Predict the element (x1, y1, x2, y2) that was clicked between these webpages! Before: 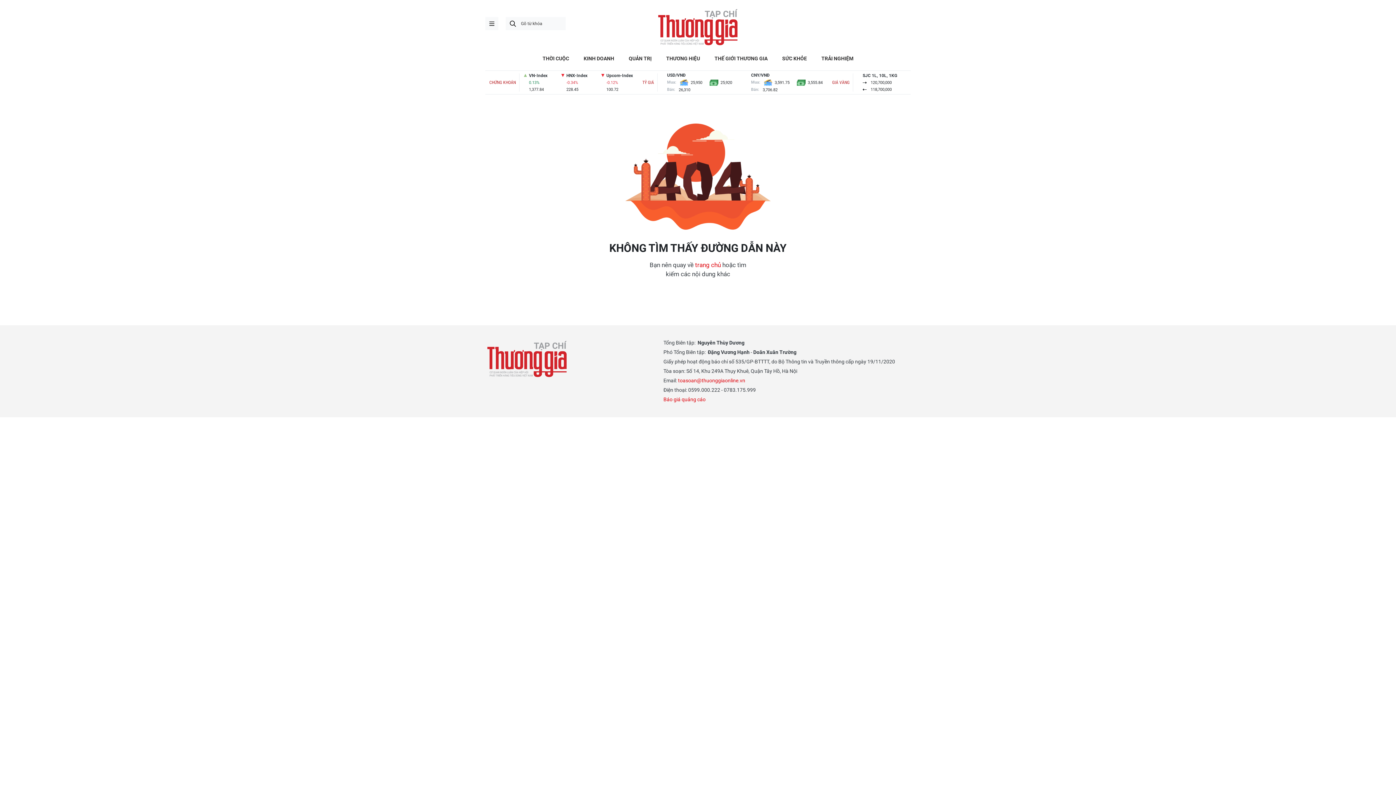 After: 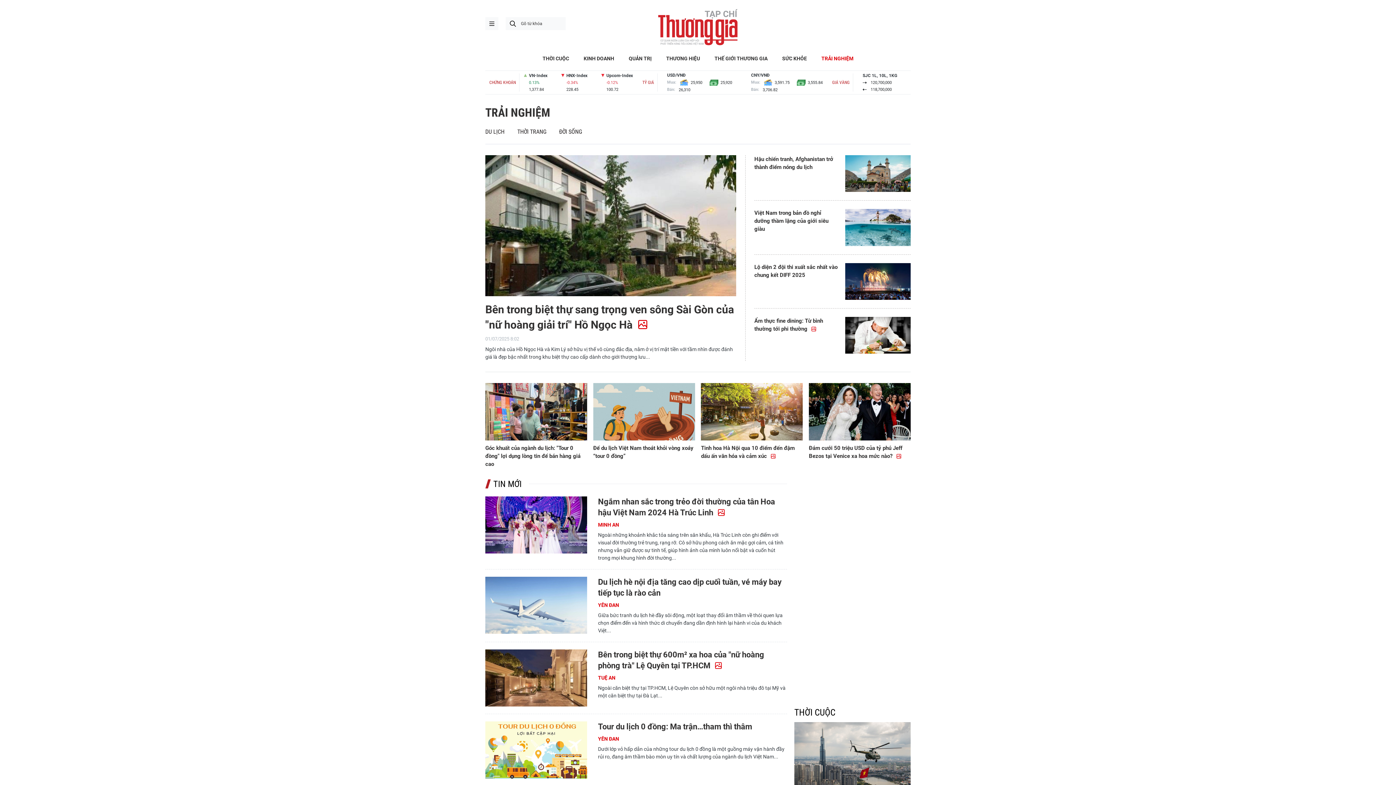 Action: bbox: (814, 53, 860, 63) label: TRẢI NGHIỆM